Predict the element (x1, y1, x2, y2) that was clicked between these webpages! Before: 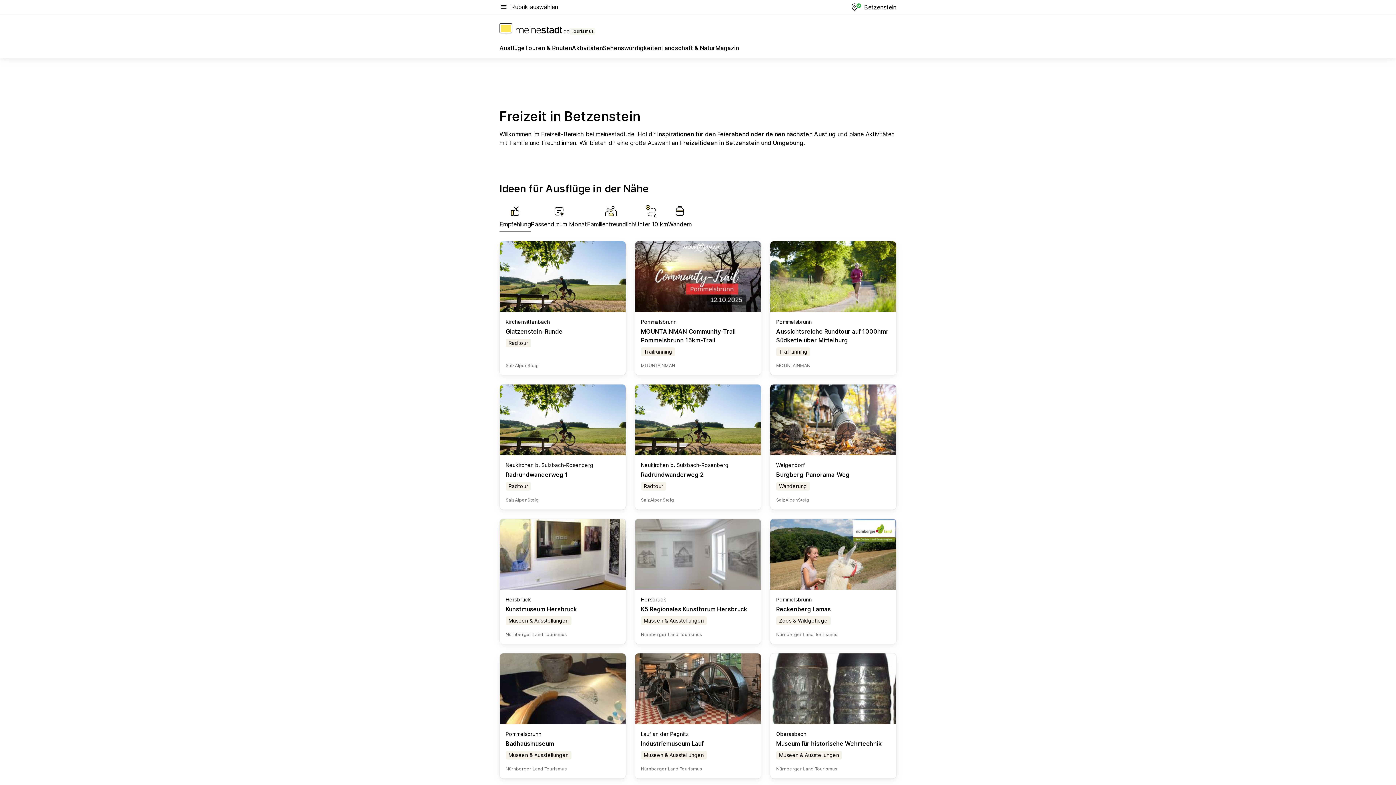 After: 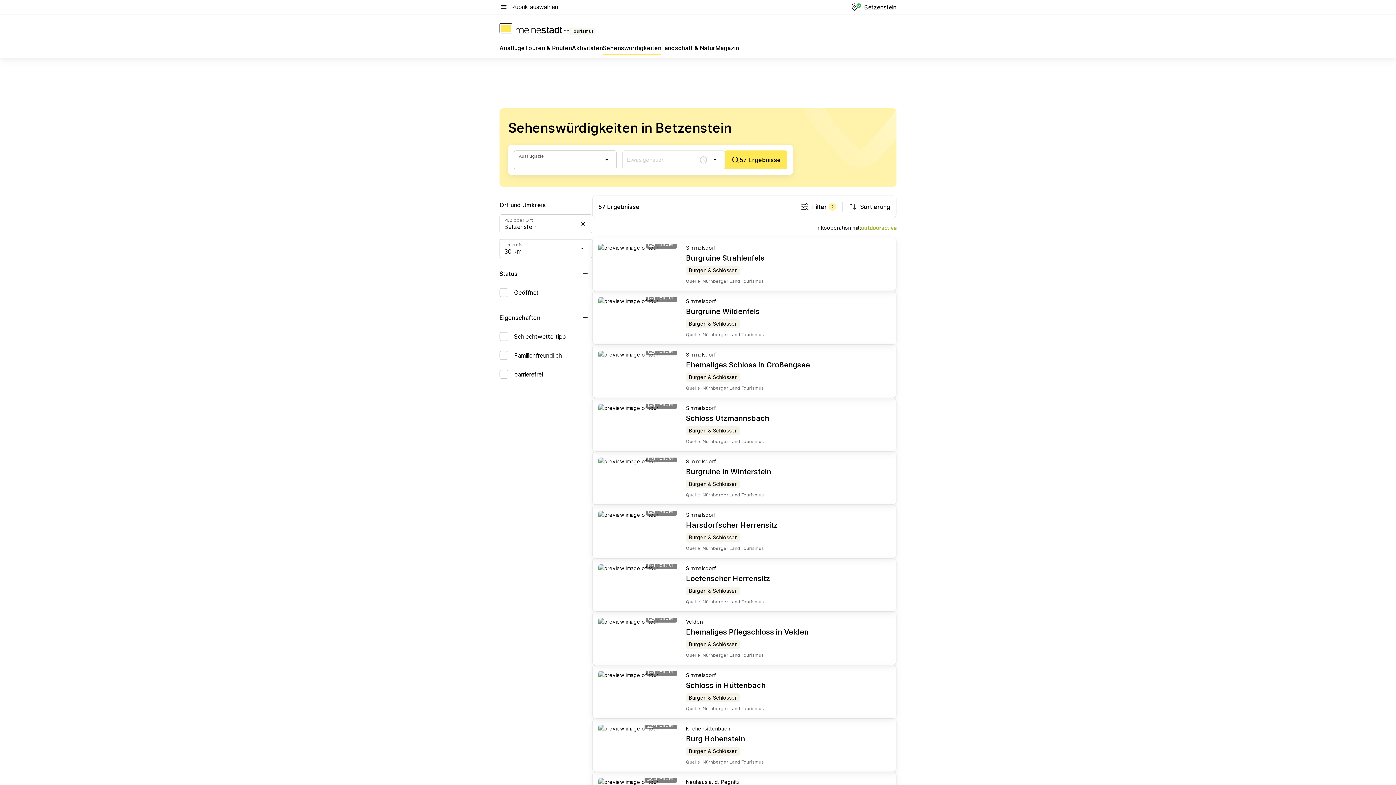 Action: bbox: (603, 43, 661, 55) label: Sehenswürdigkeiten